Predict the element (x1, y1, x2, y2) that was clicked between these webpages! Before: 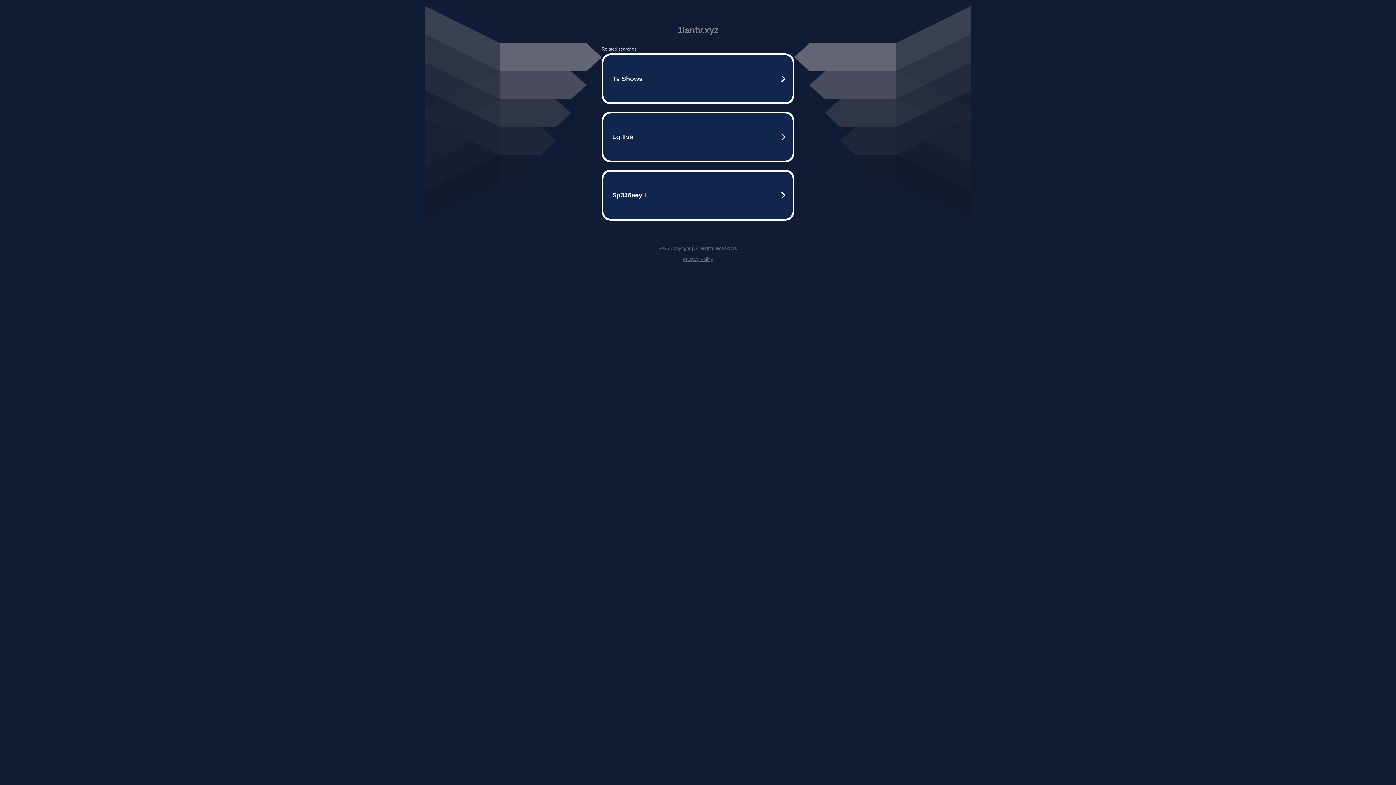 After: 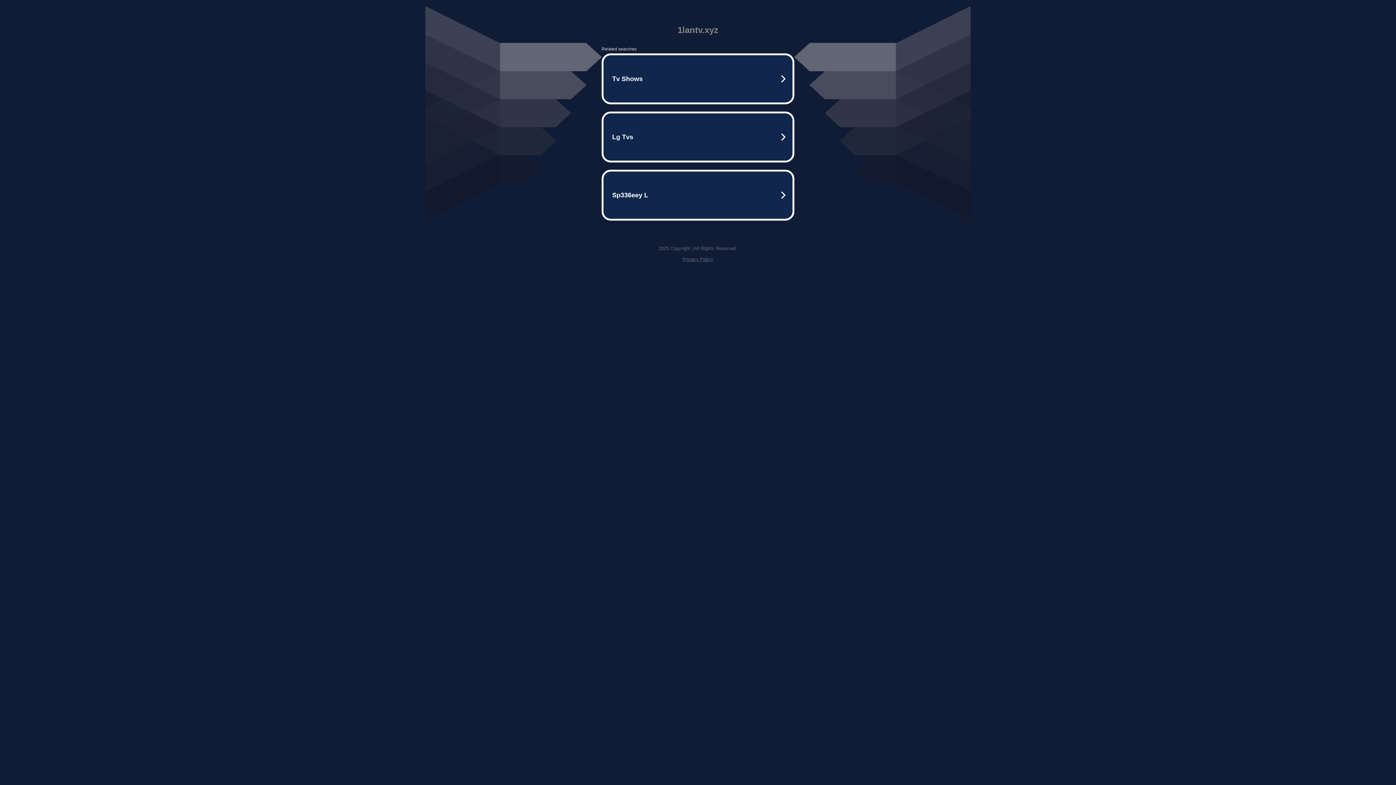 Action: label: Privacy Policy bbox: (682, 256, 713, 262)